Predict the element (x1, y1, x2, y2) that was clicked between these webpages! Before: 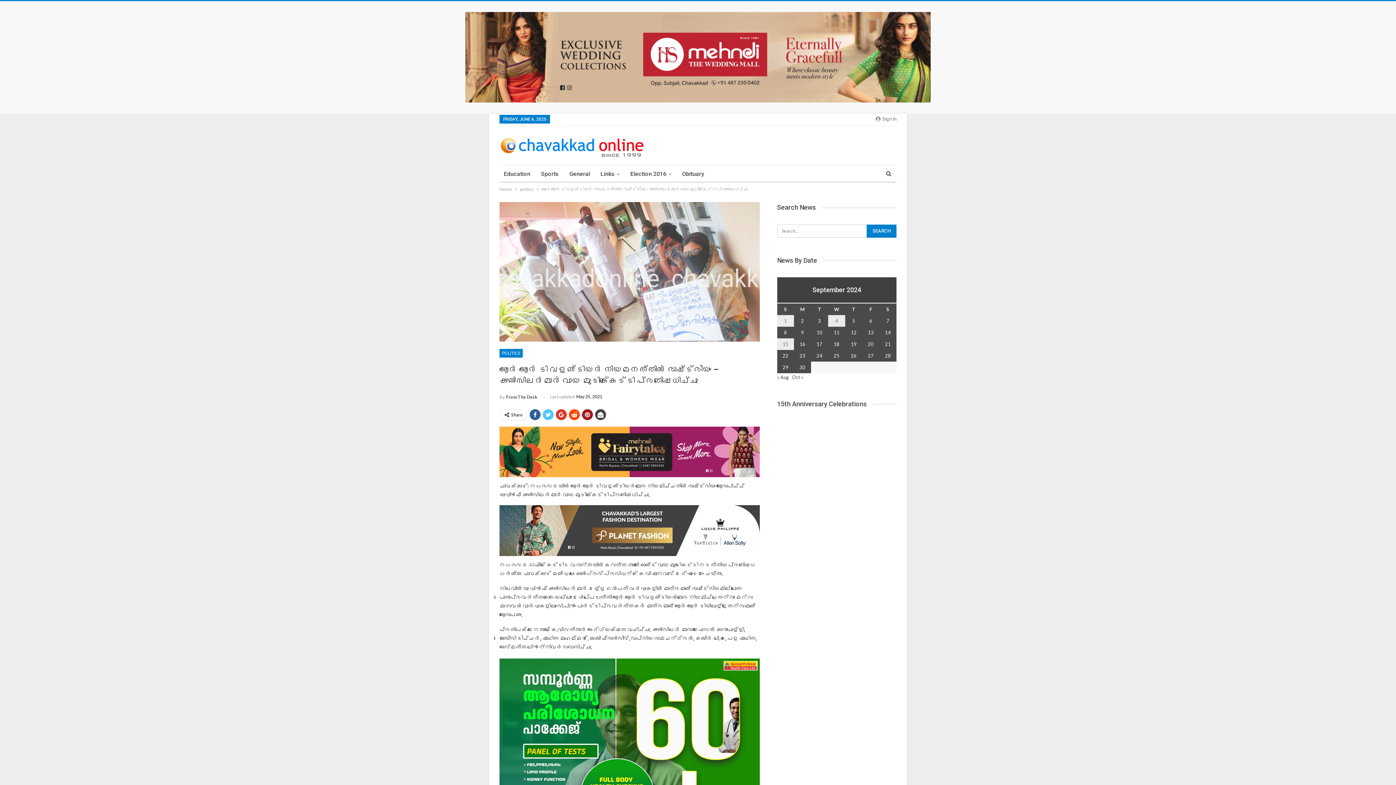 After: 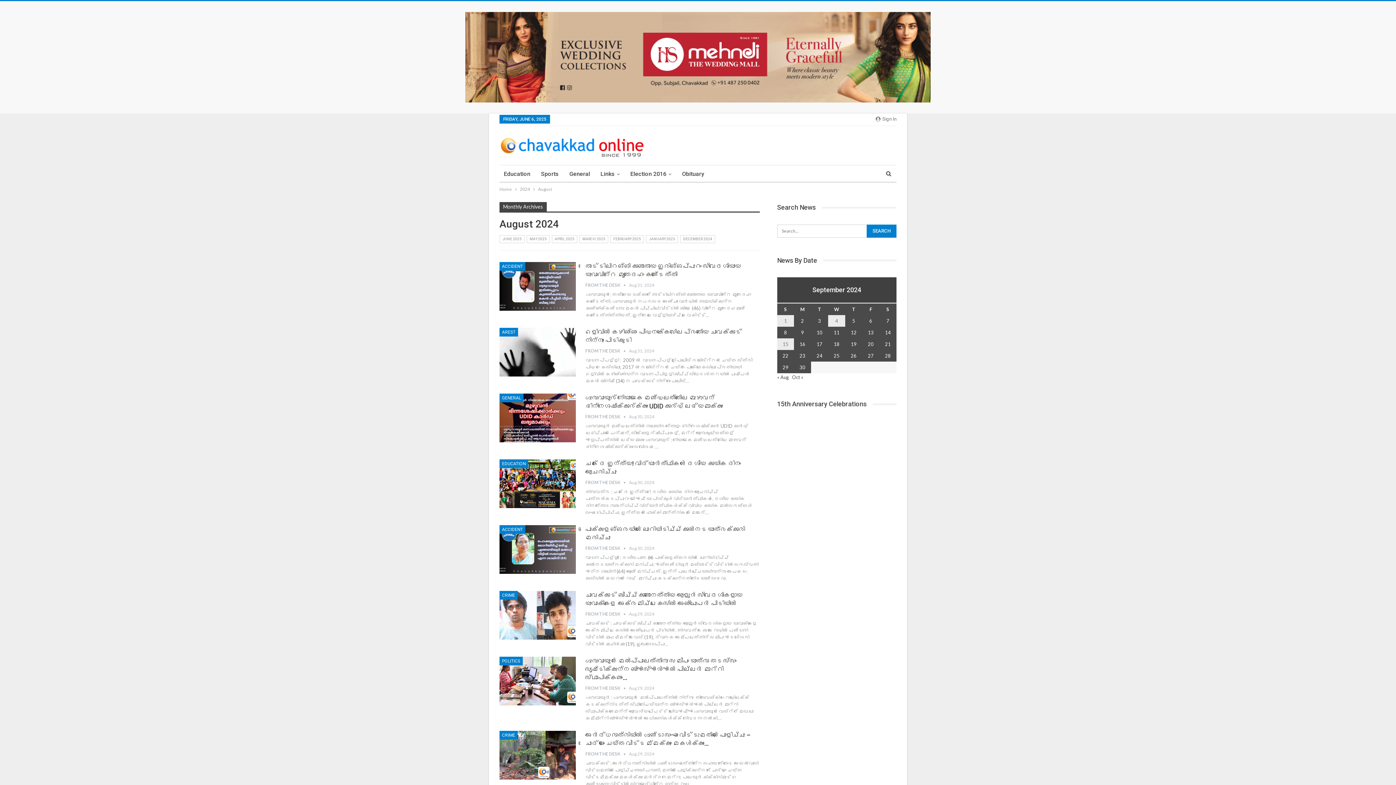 Action: bbox: (777, 374, 789, 380) label: « Aug